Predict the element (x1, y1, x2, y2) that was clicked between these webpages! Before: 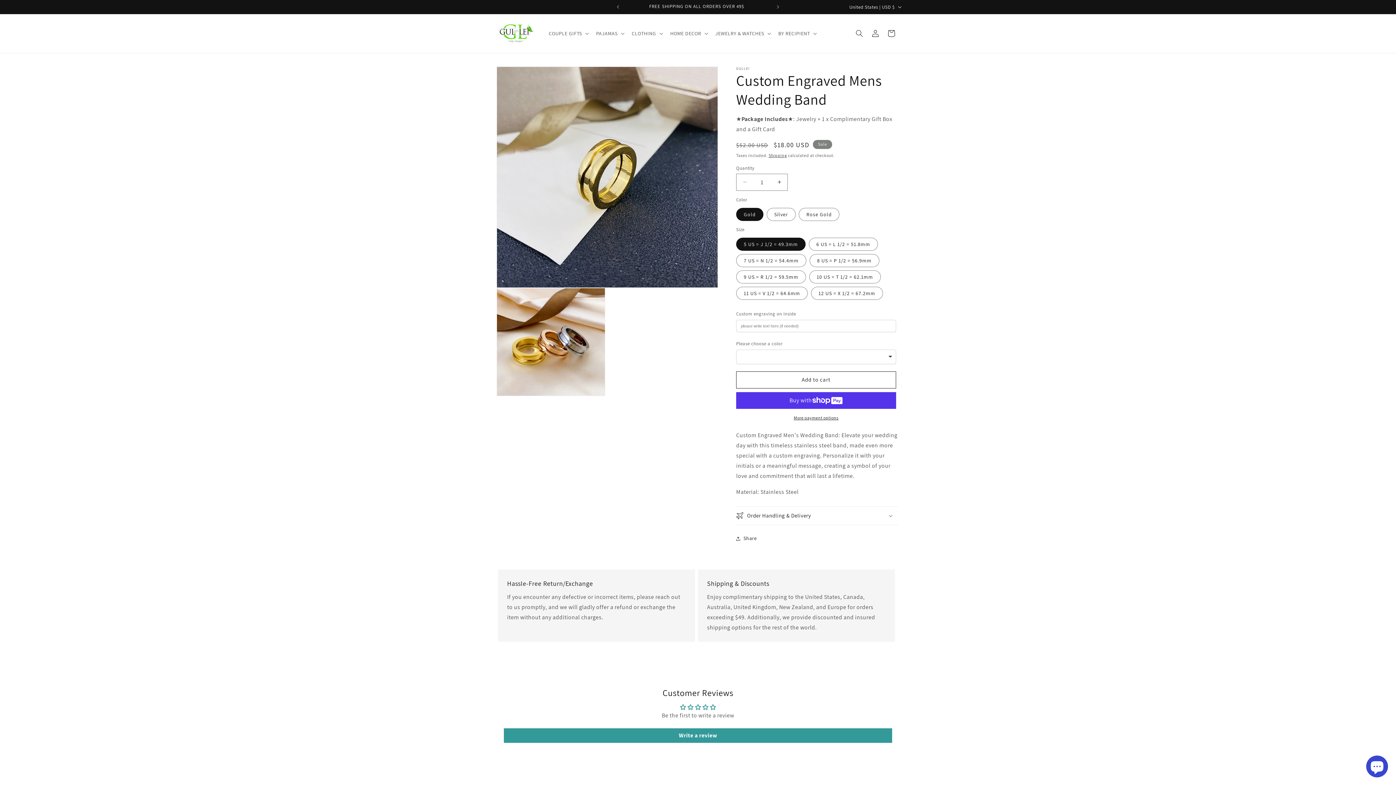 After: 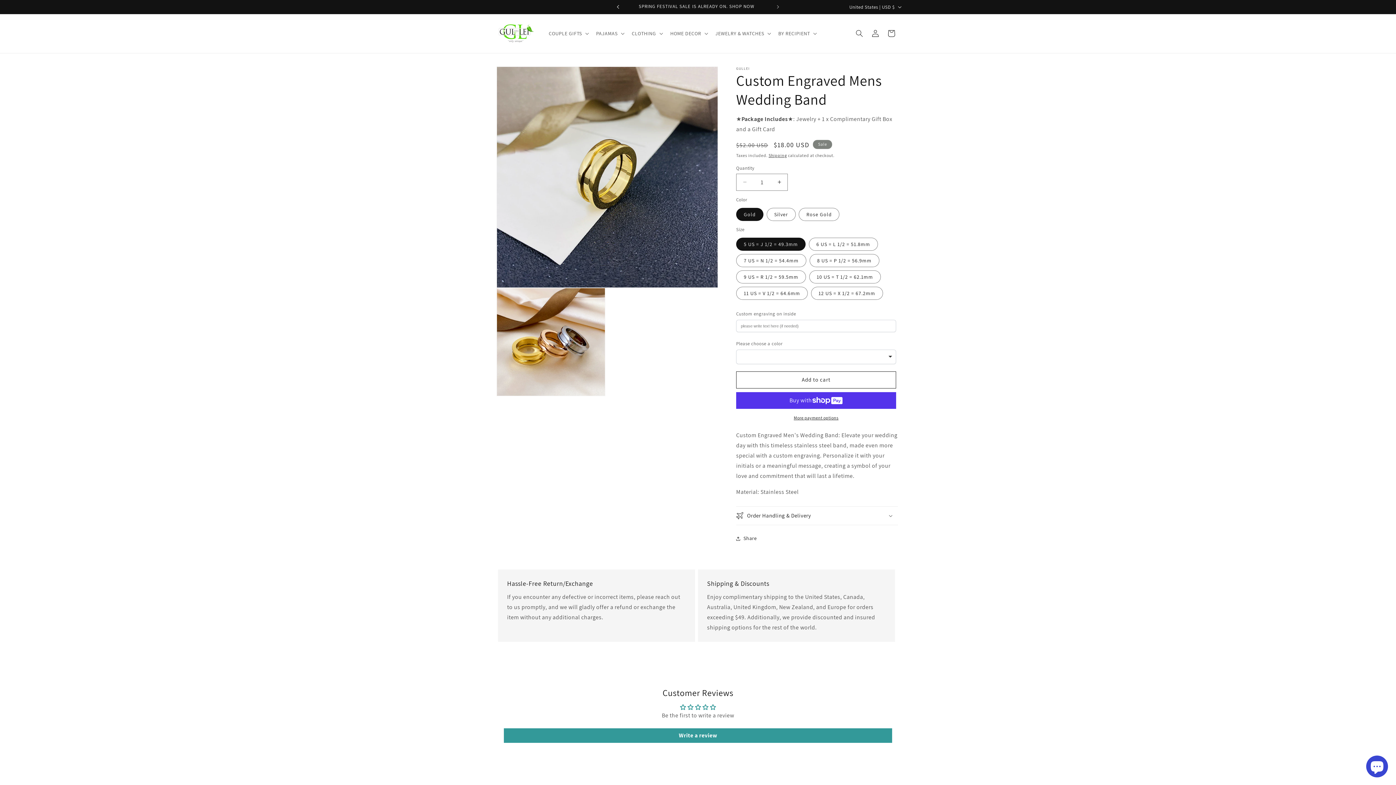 Action: bbox: (610, 0, 626, 13) label: Previous announcement